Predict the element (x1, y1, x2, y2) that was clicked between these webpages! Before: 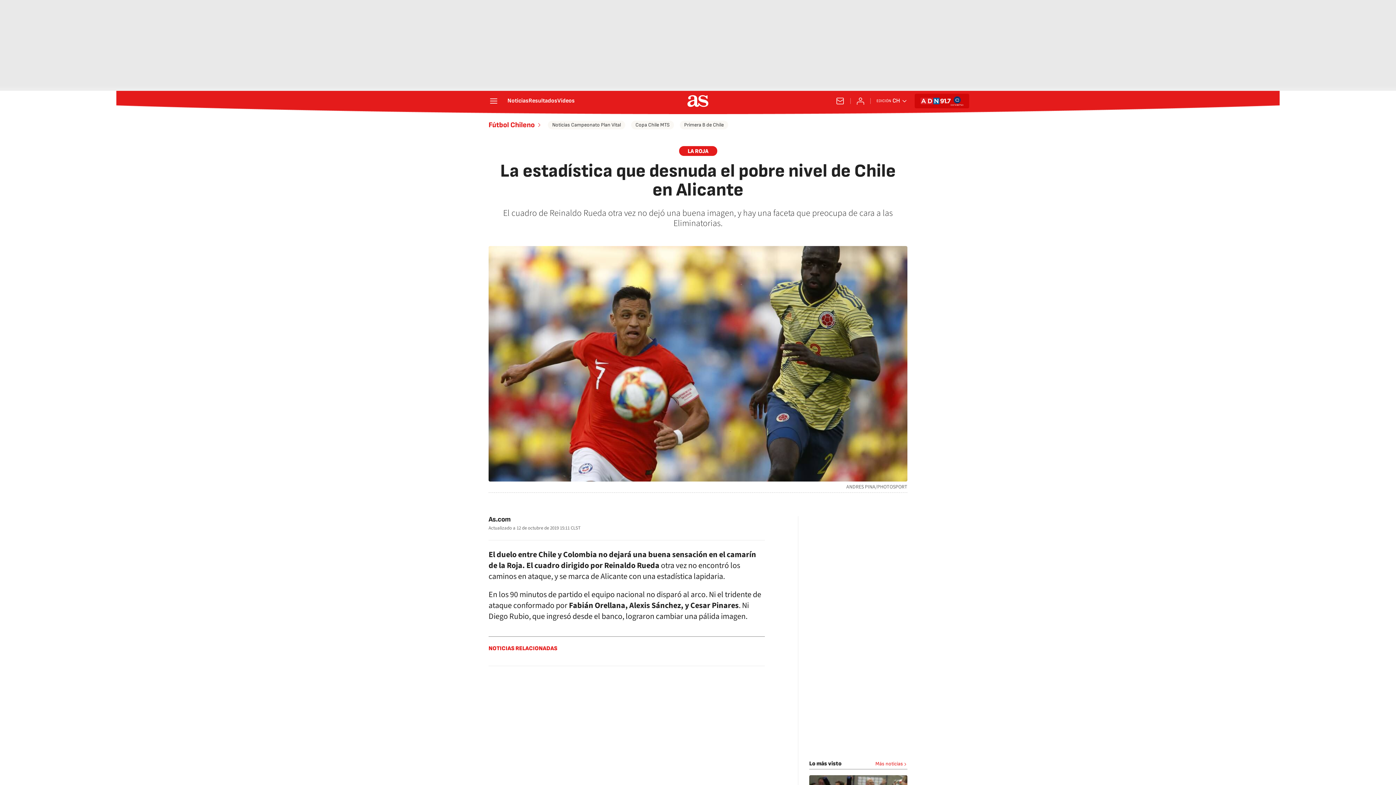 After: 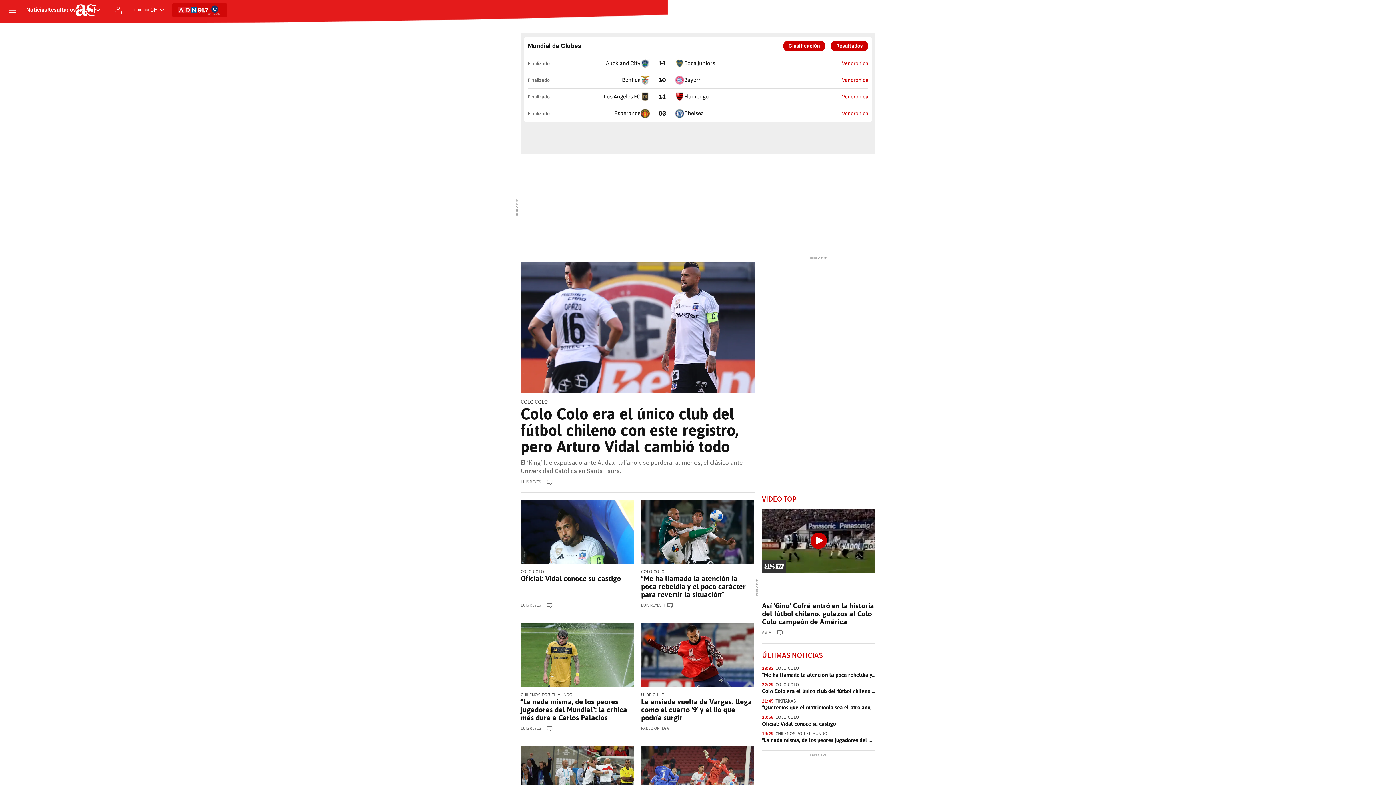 Action: bbox: (687, 95, 708, 106)